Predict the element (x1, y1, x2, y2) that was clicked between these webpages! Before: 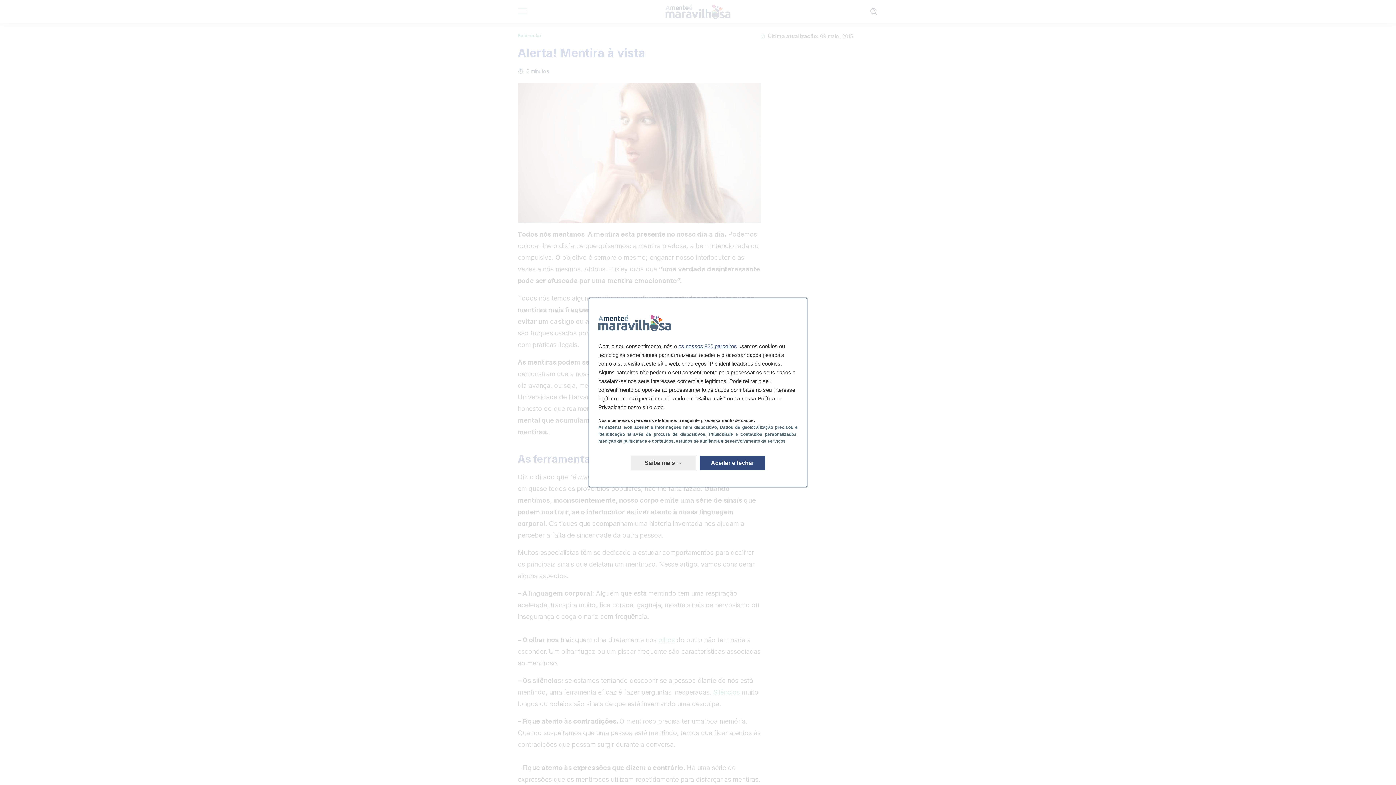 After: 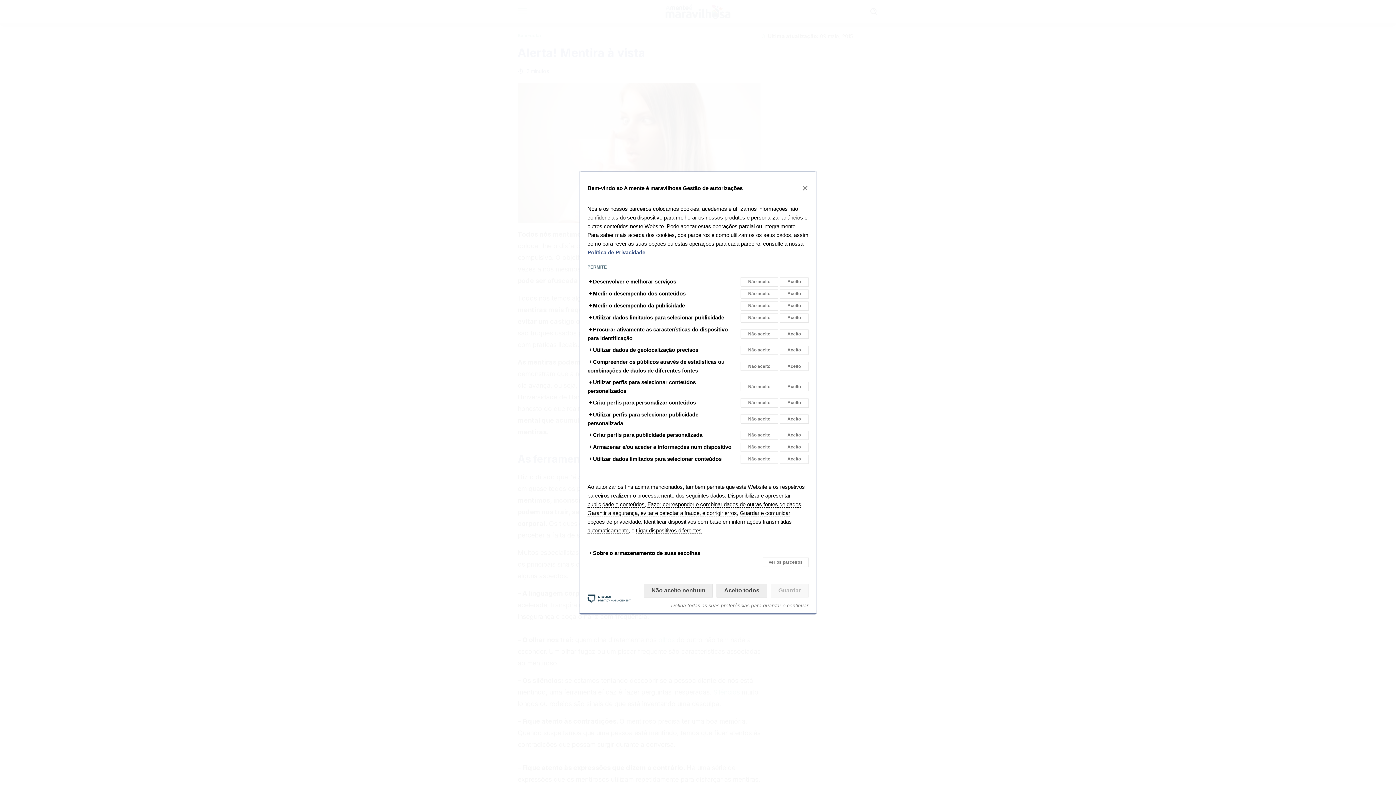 Action: bbox: (630, 455, 696, 470) label: Saiba mais: Configurar as suas autorizações